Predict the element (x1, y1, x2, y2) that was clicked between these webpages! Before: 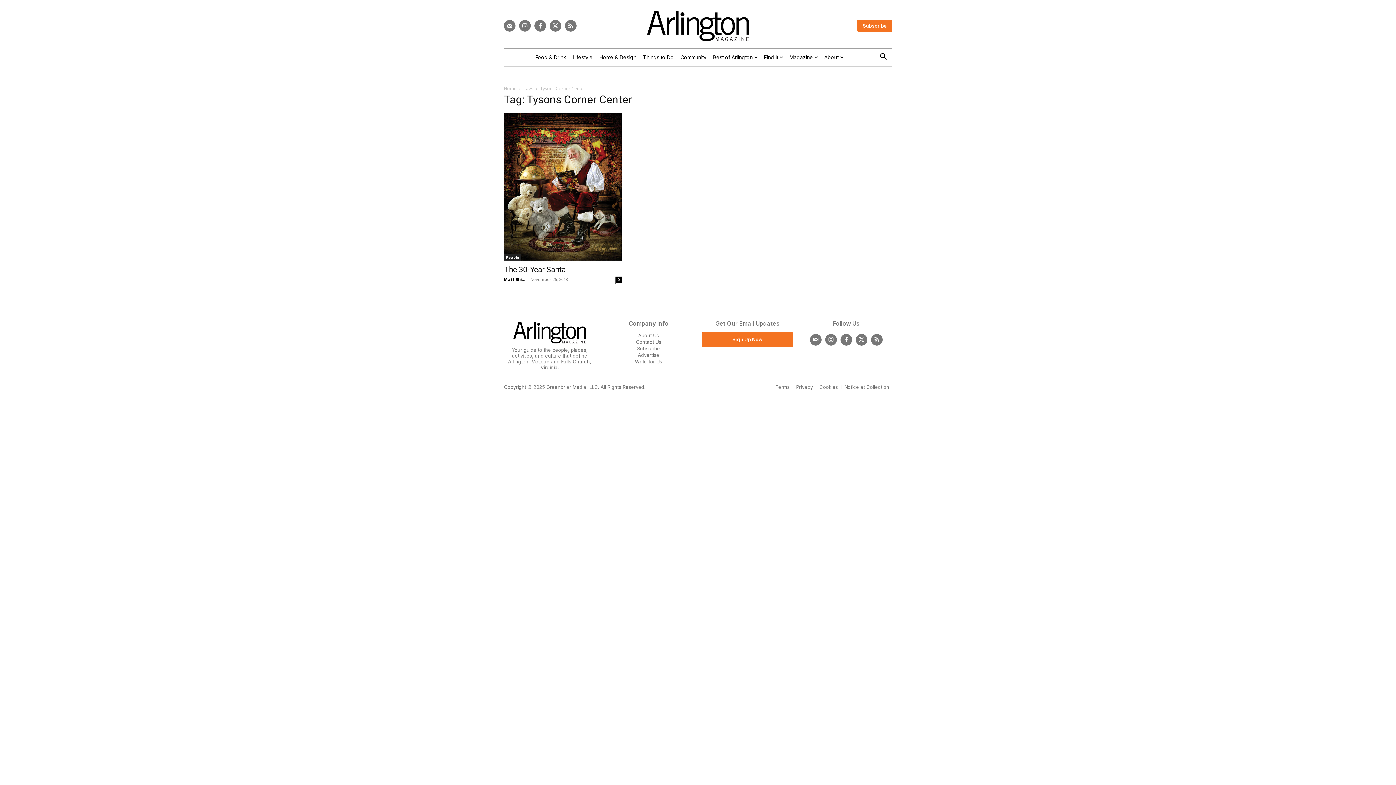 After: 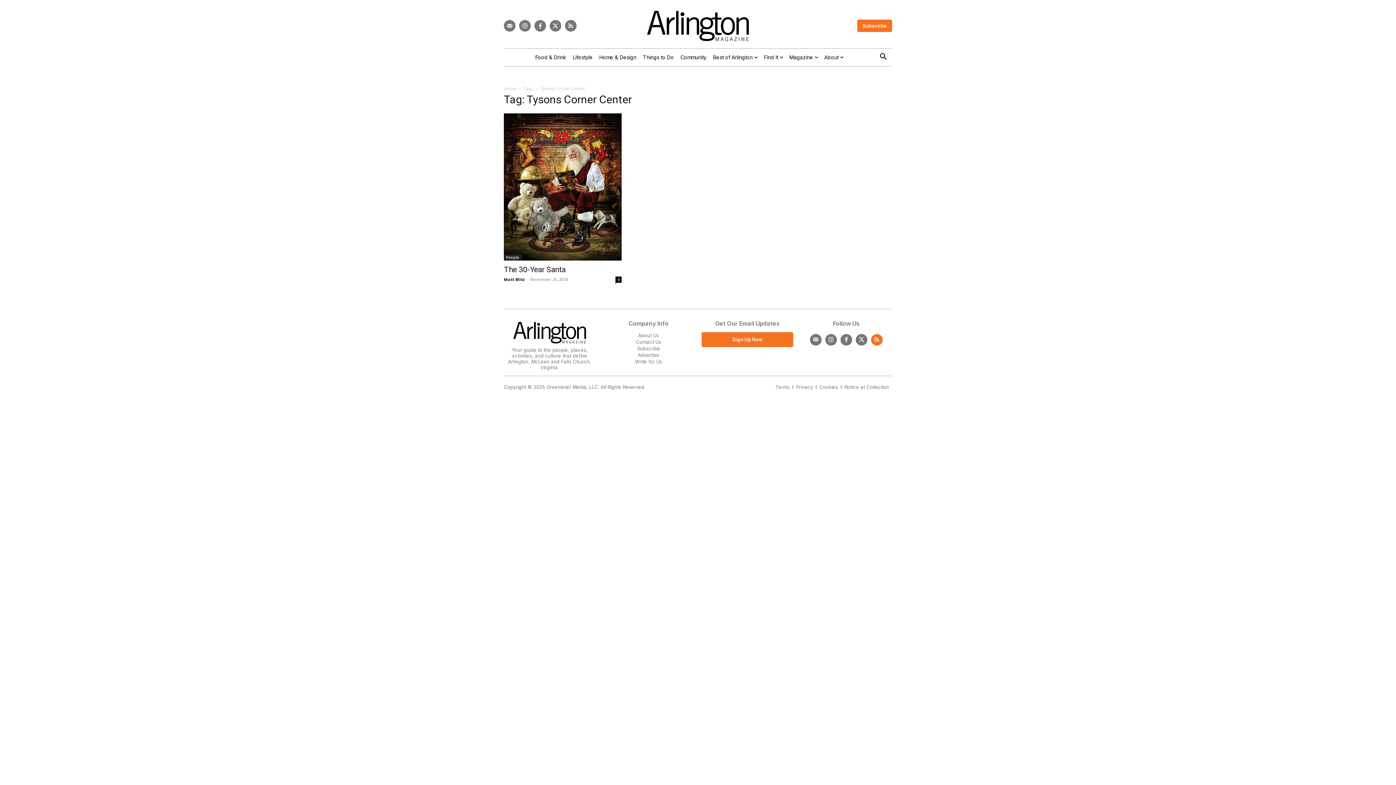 Action: bbox: (871, 334, 882, 345)